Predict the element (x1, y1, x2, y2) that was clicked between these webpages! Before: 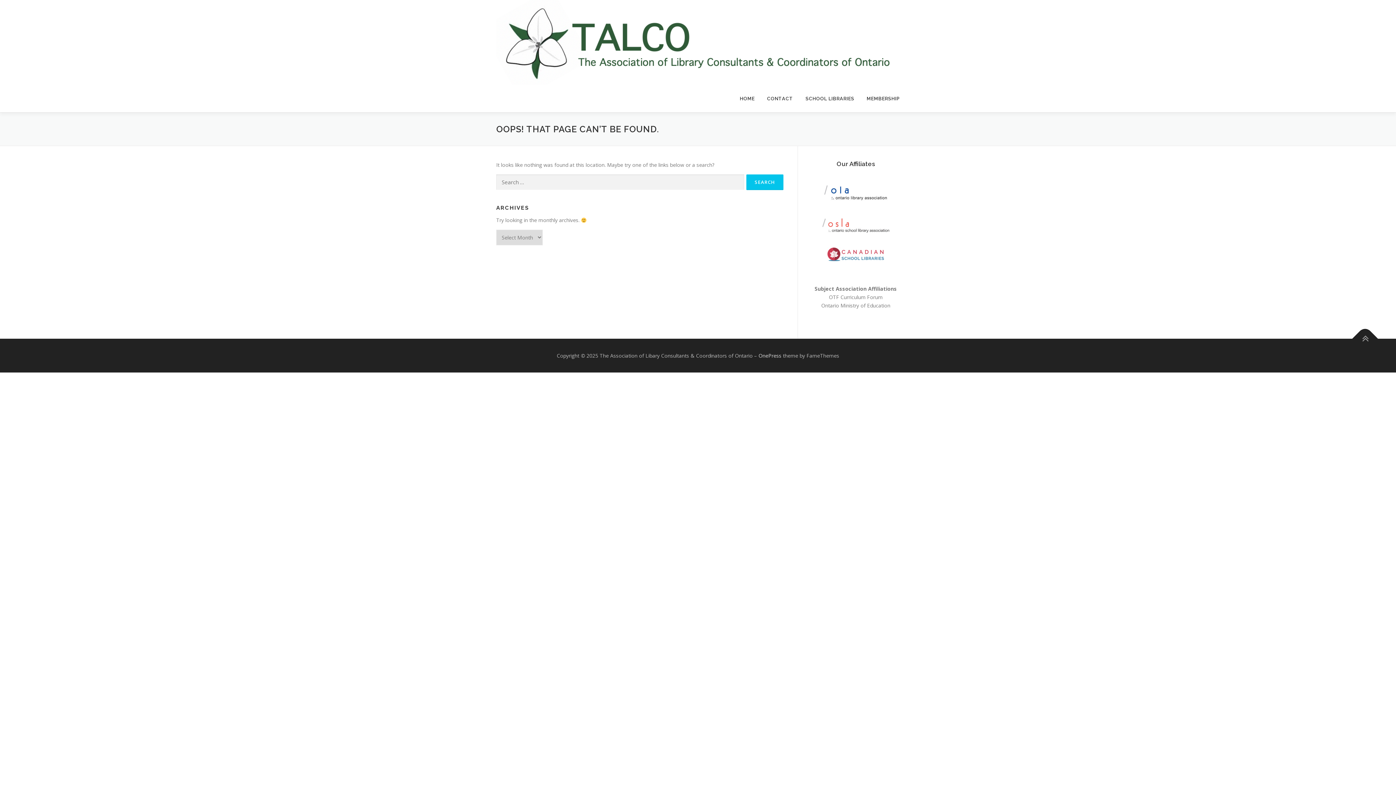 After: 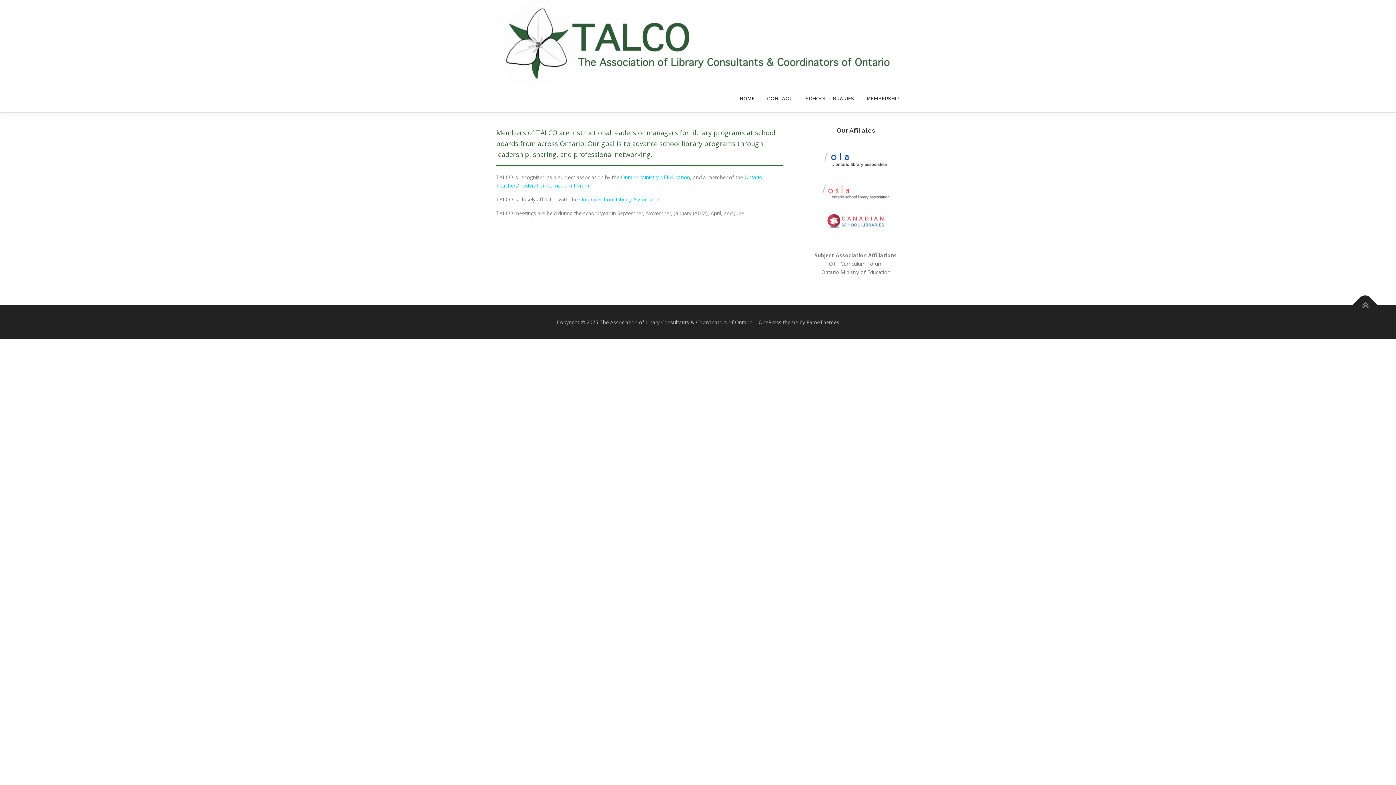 Action: label: HOME bbox: (733, 85, 761, 112)